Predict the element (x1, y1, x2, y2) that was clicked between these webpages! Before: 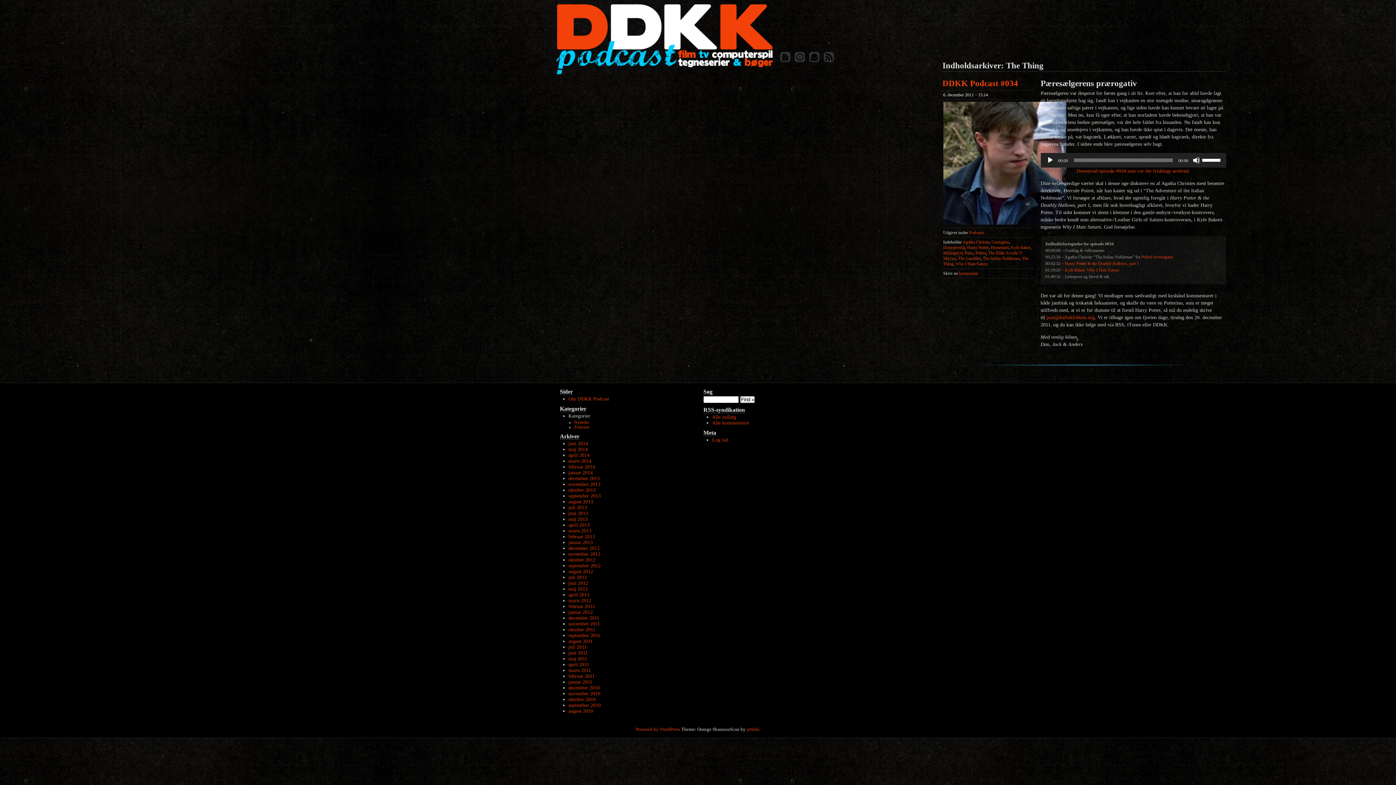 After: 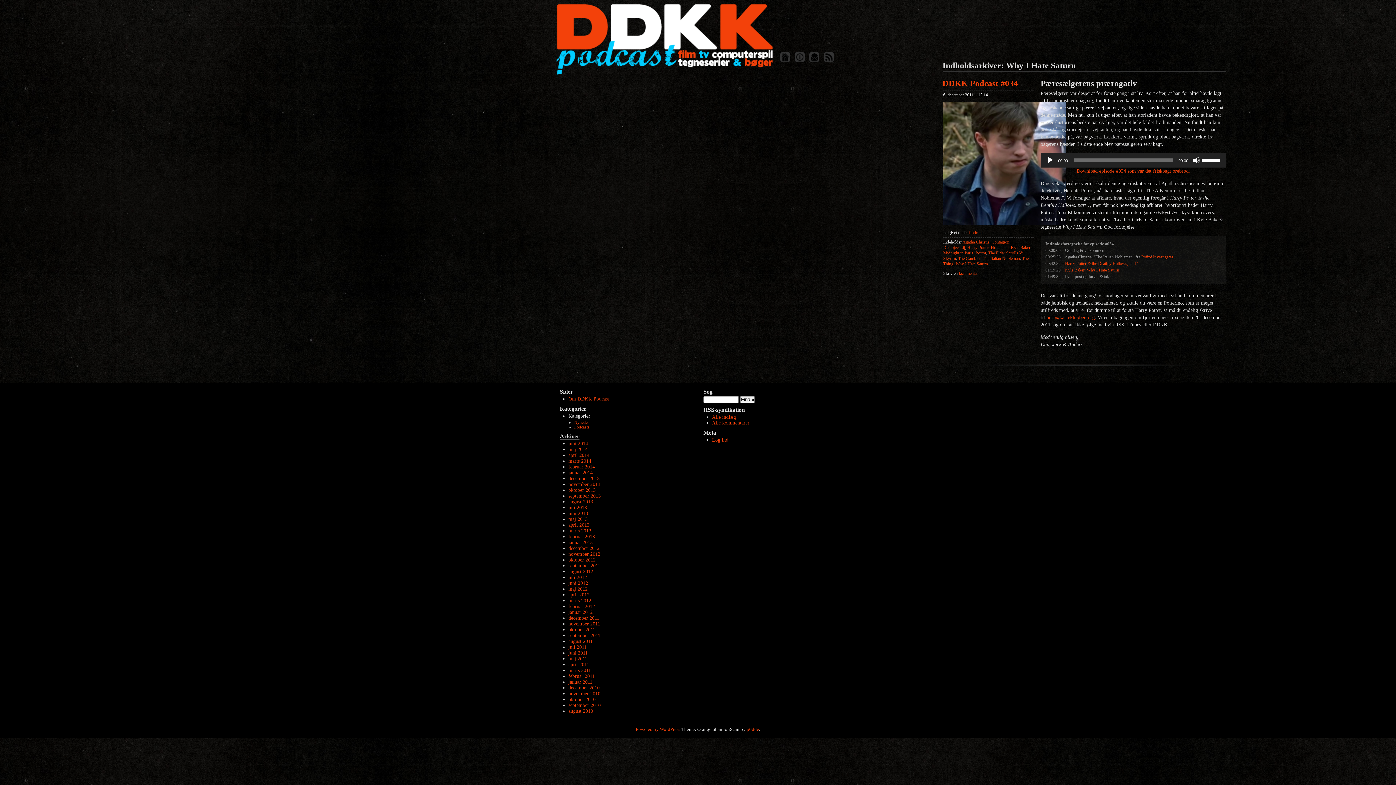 Action: bbox: (955, 261, 988, 266) label: Why I Hate Saturn